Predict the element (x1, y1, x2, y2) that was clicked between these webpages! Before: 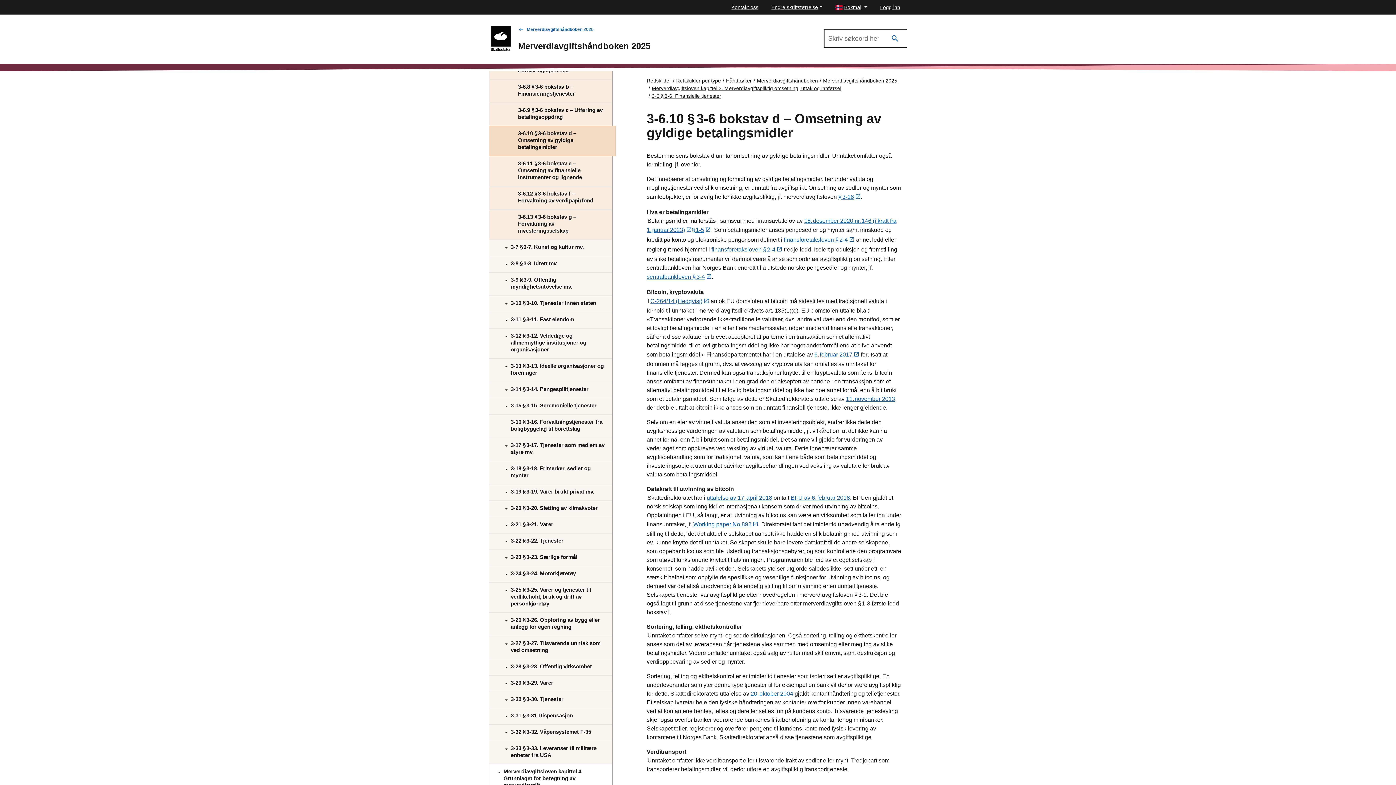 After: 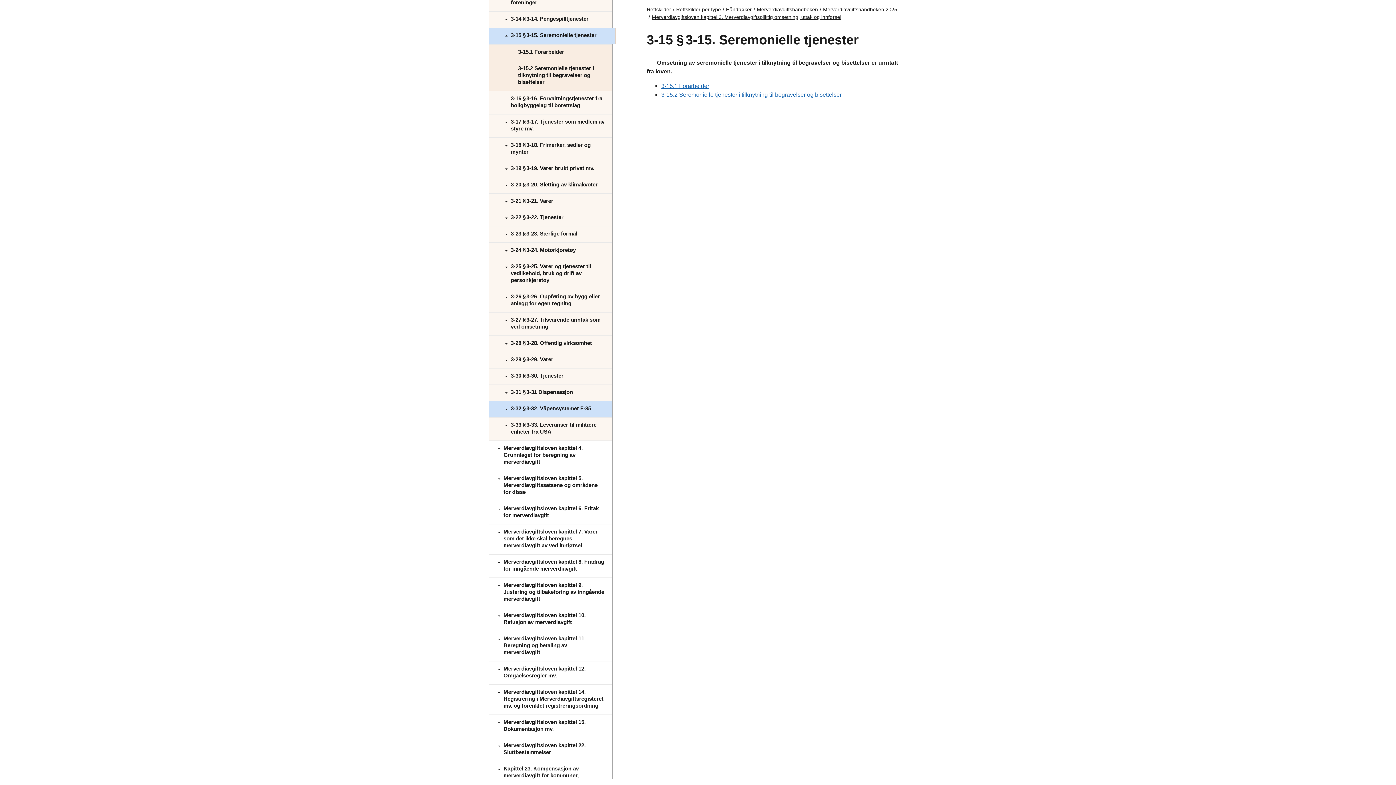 Action: bbox: (489, 398, 612, 414) label: 3-15 § 3‑15. Seremonielle tjenester